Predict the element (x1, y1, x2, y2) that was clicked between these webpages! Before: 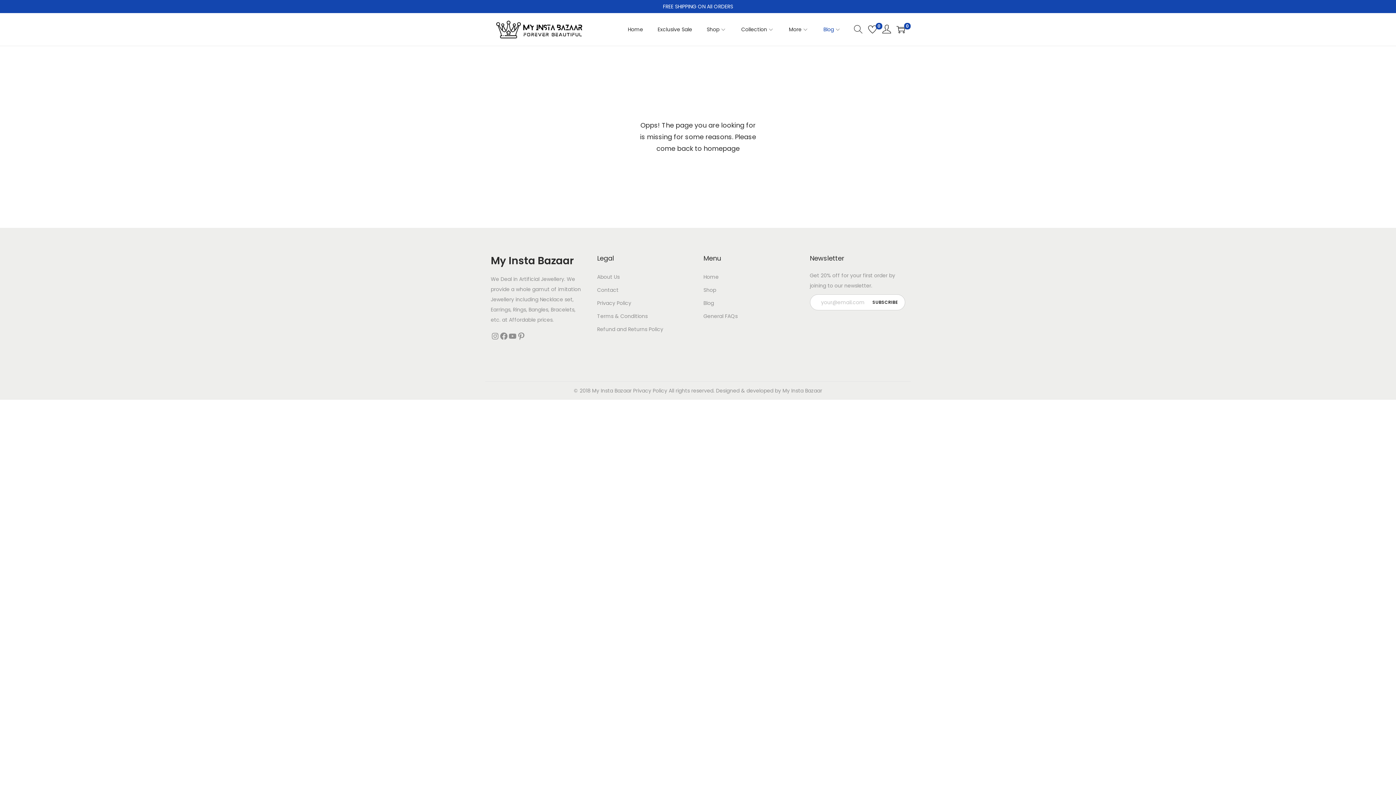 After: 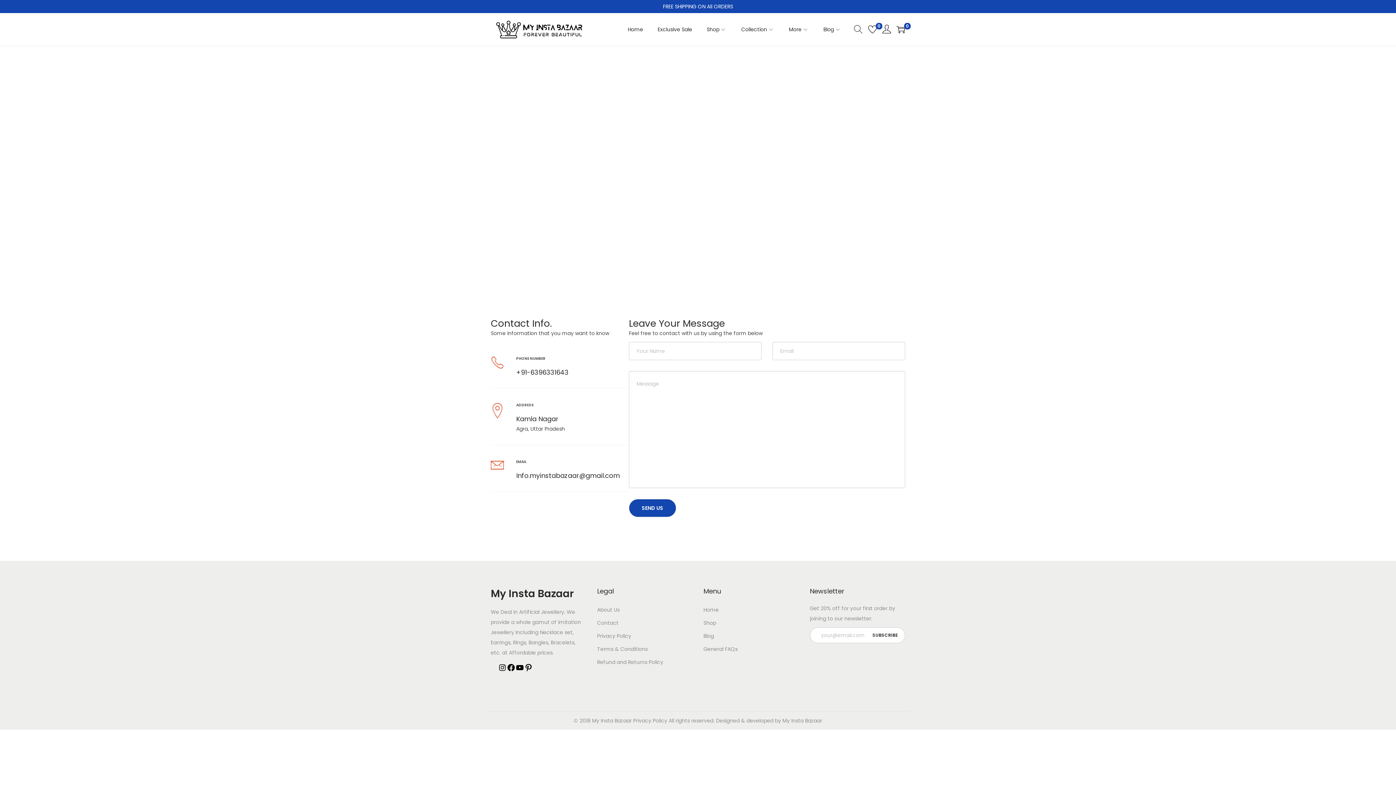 Action: bbox: (597, 286, 618, 293) label: Contact